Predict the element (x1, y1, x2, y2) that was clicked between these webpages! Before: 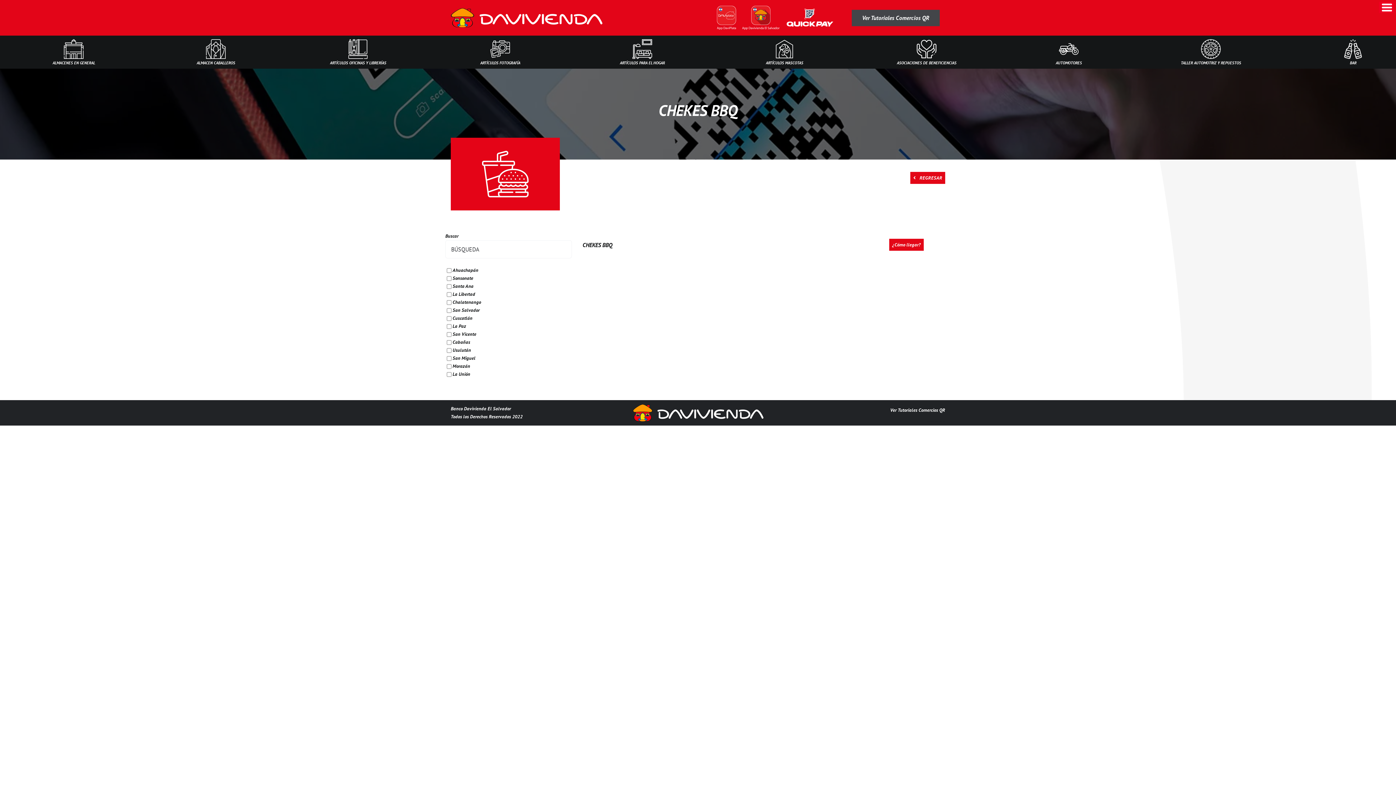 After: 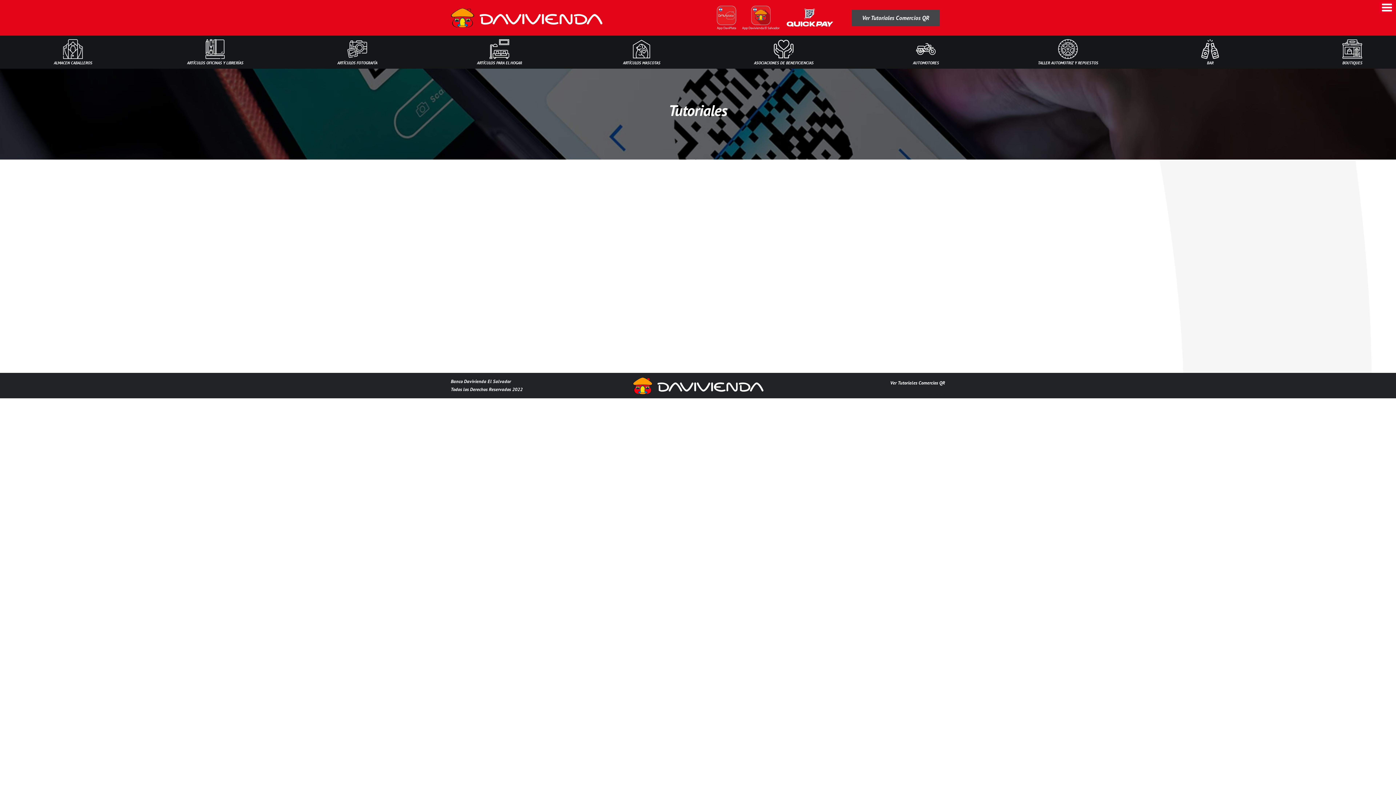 Action: label: Ver Tutoriales Comercios QR bbox: (890, 407, 945, 413)